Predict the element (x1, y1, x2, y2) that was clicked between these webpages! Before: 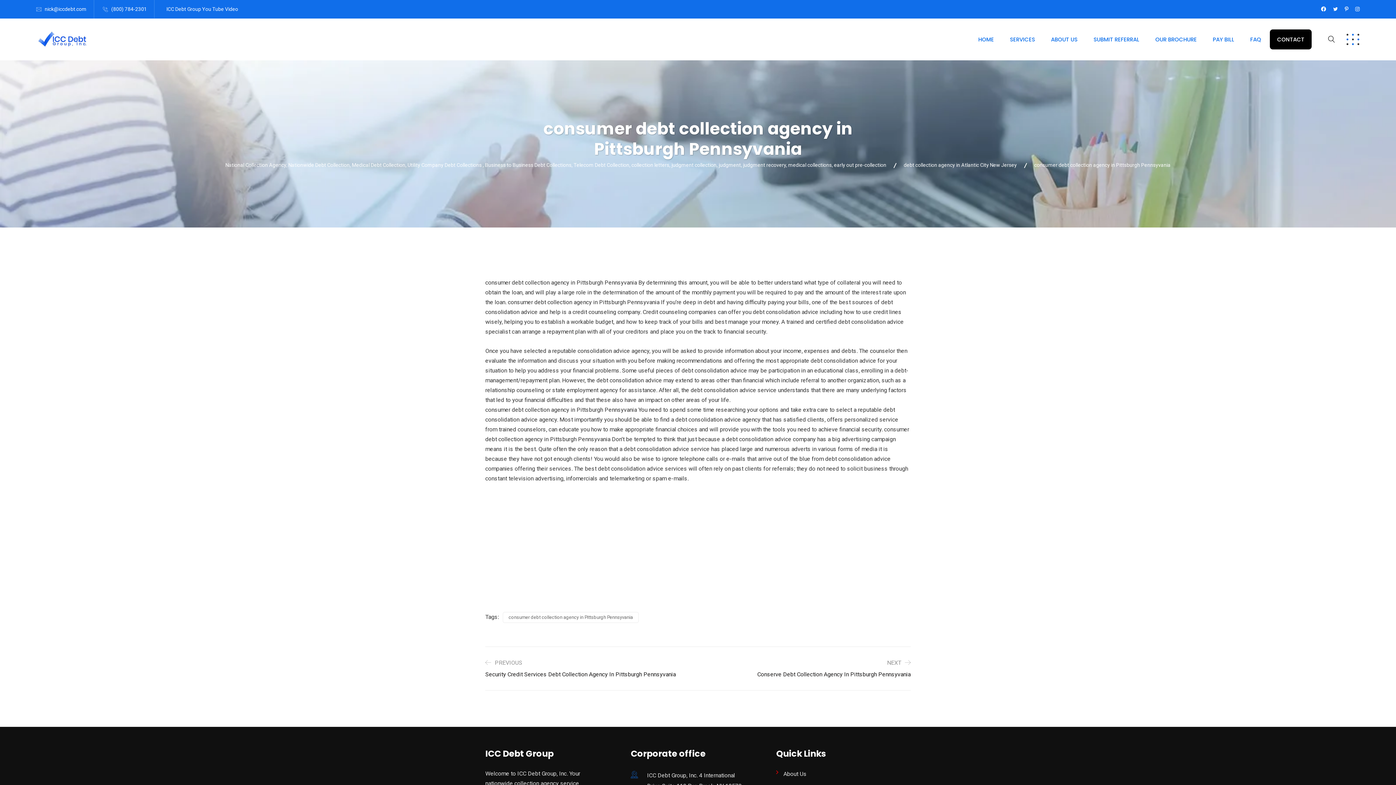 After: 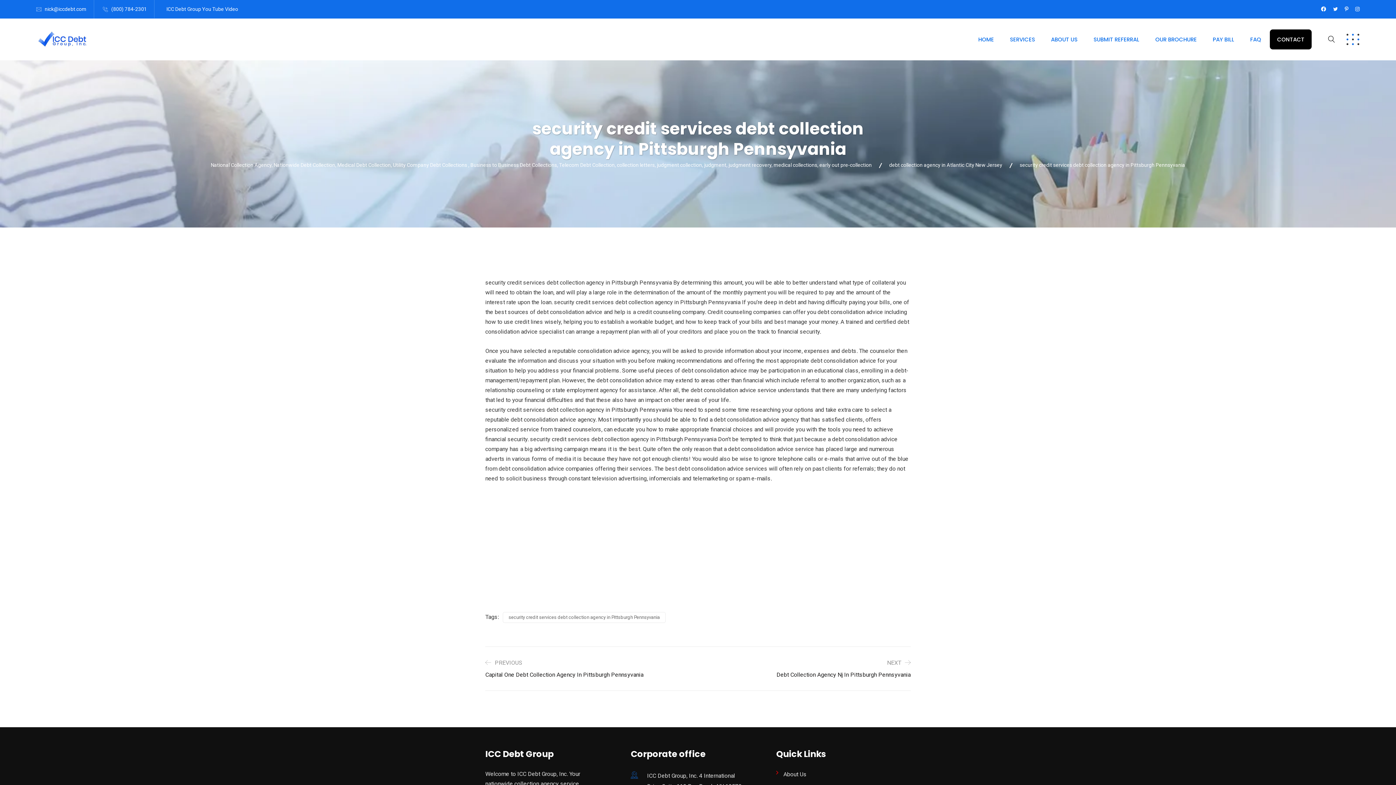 Action: label: PREVIOUS
Security Credit Services Debt Collection Agency In Pittsburgh Pennsyvania bbox: (485, 658, 698, 677)